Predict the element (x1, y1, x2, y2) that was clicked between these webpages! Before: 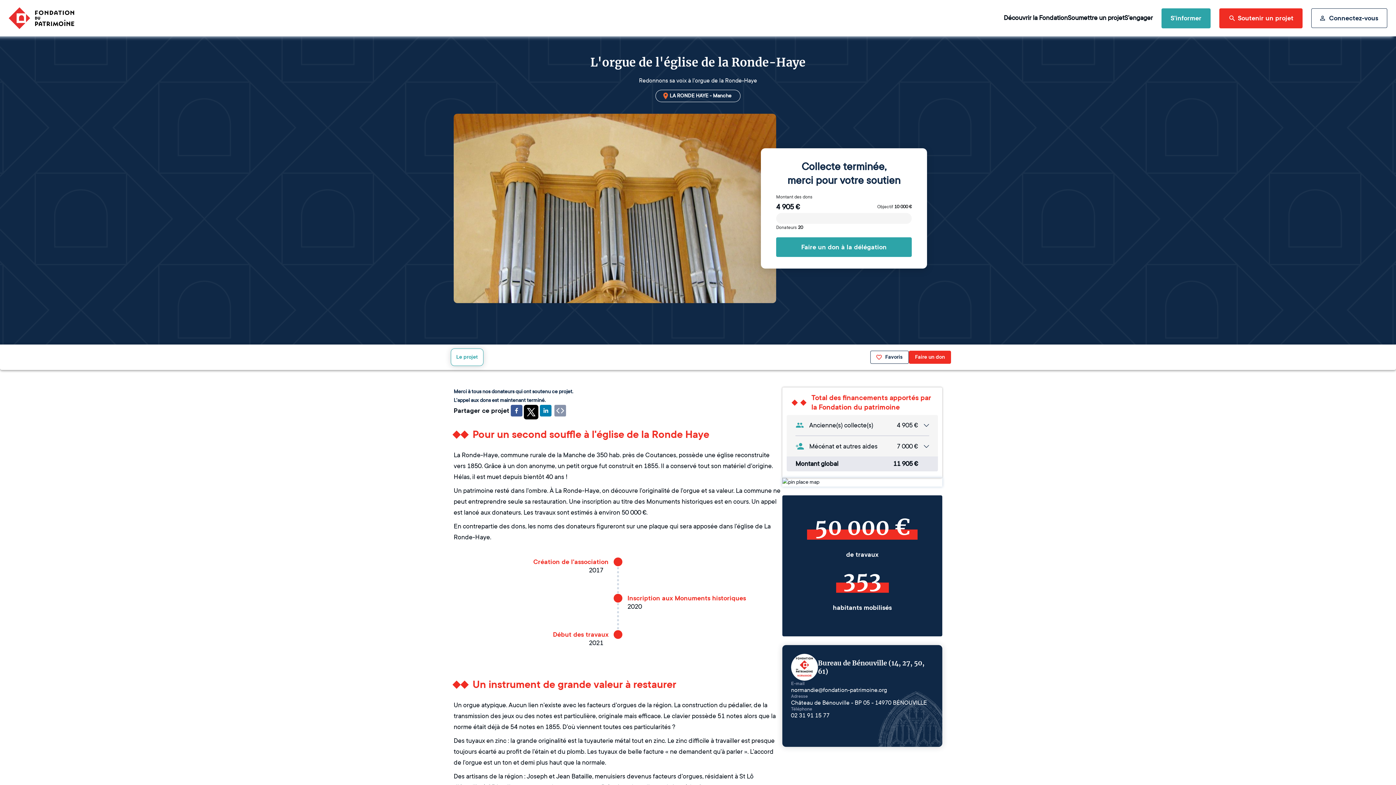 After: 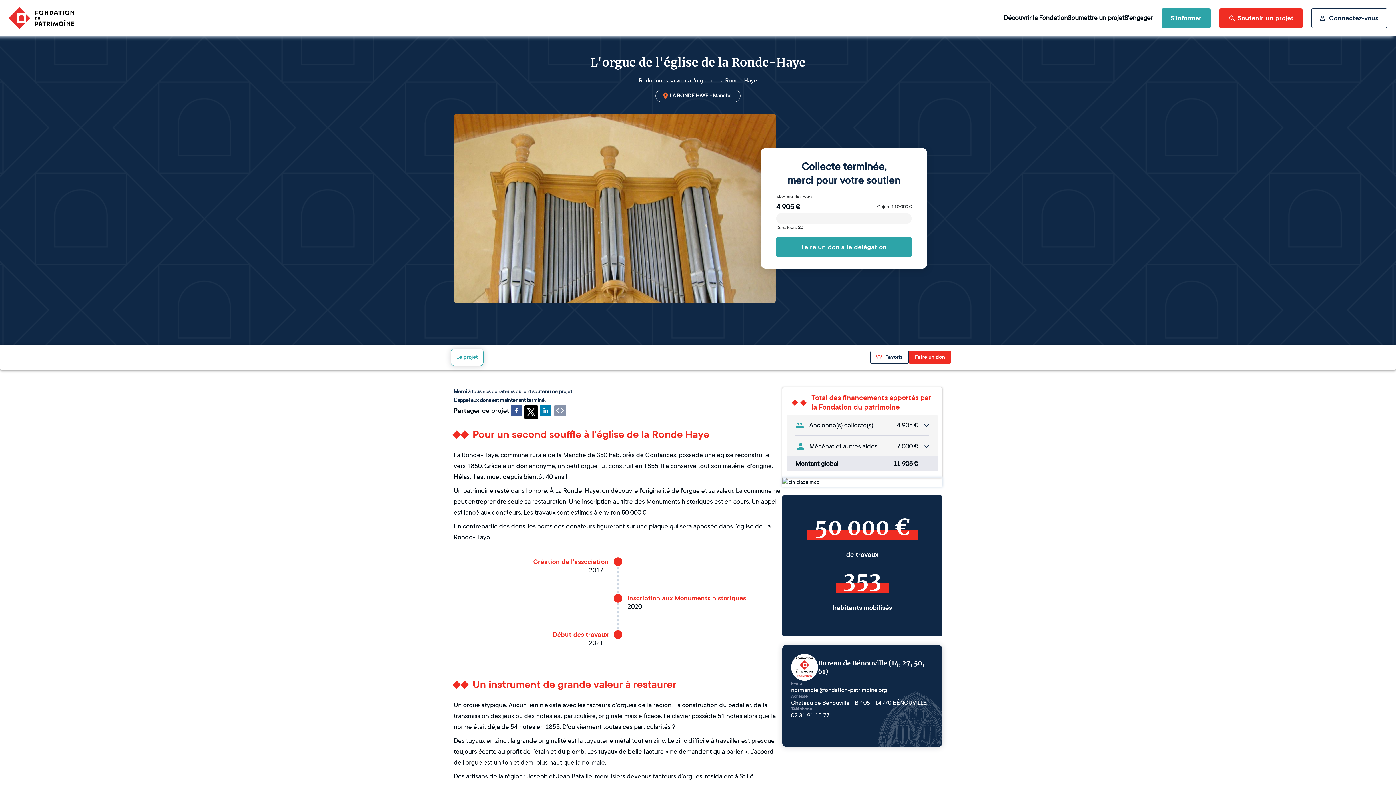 Action: bbox: (524, 405, 538, 416) label: twitter